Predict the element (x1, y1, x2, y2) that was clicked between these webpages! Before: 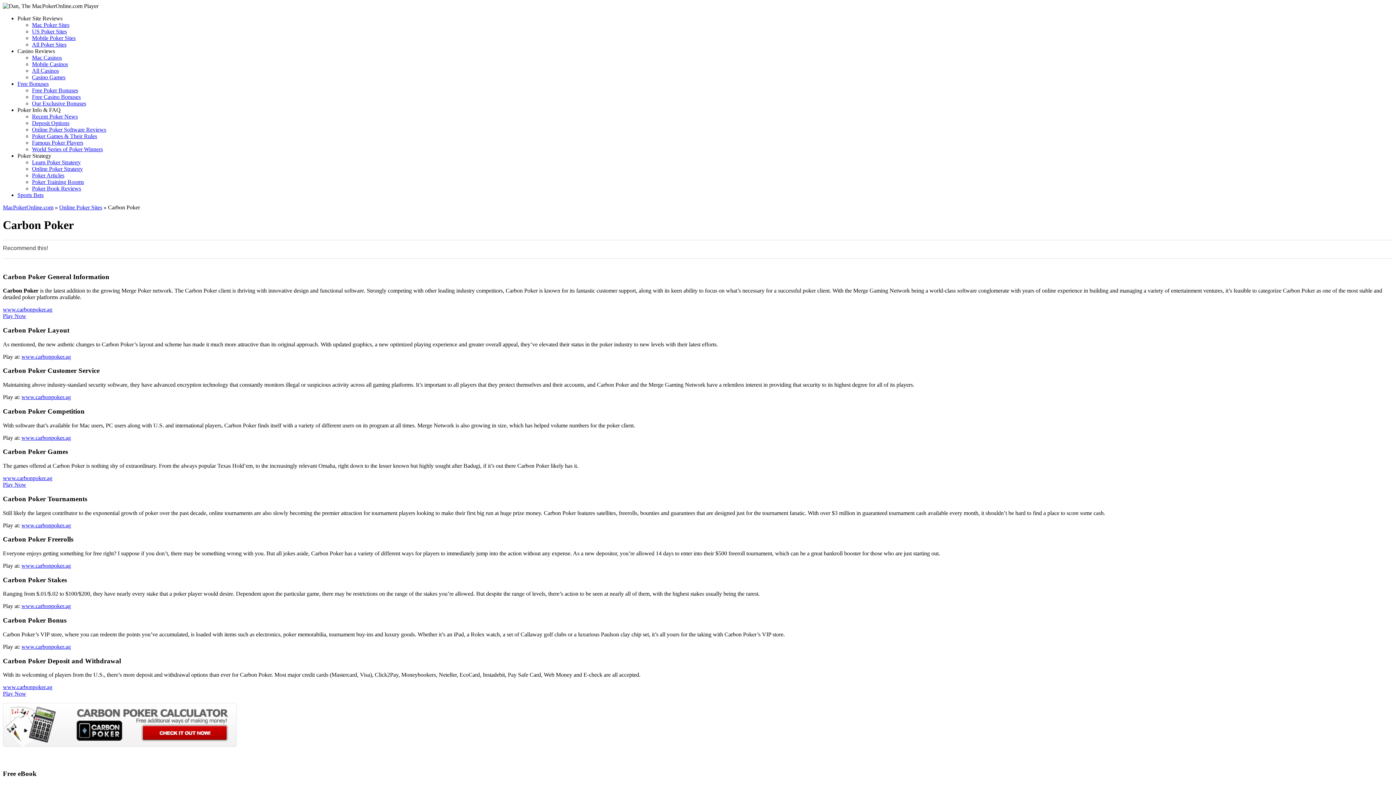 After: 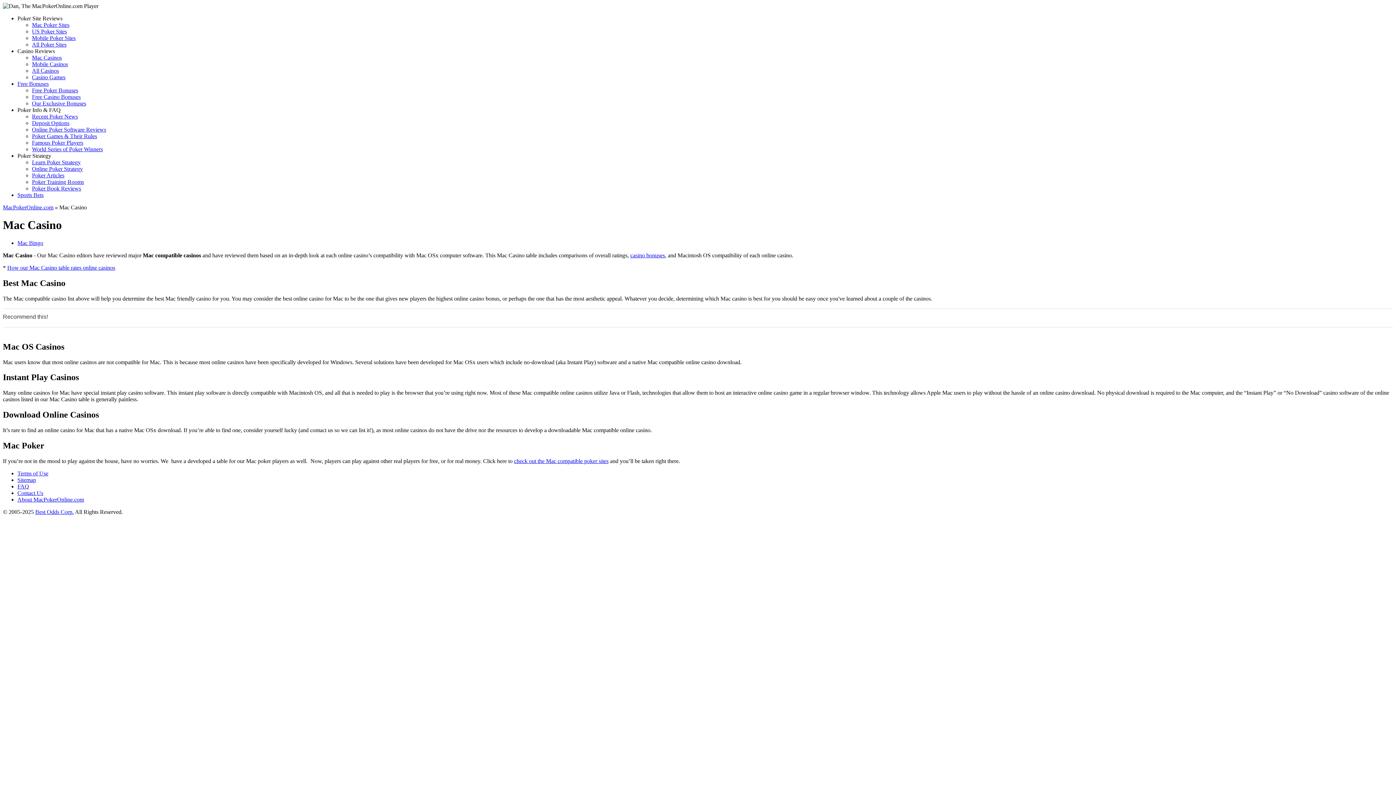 Action: label: Mac Casinos bbox: (32, 54, 61, 60)